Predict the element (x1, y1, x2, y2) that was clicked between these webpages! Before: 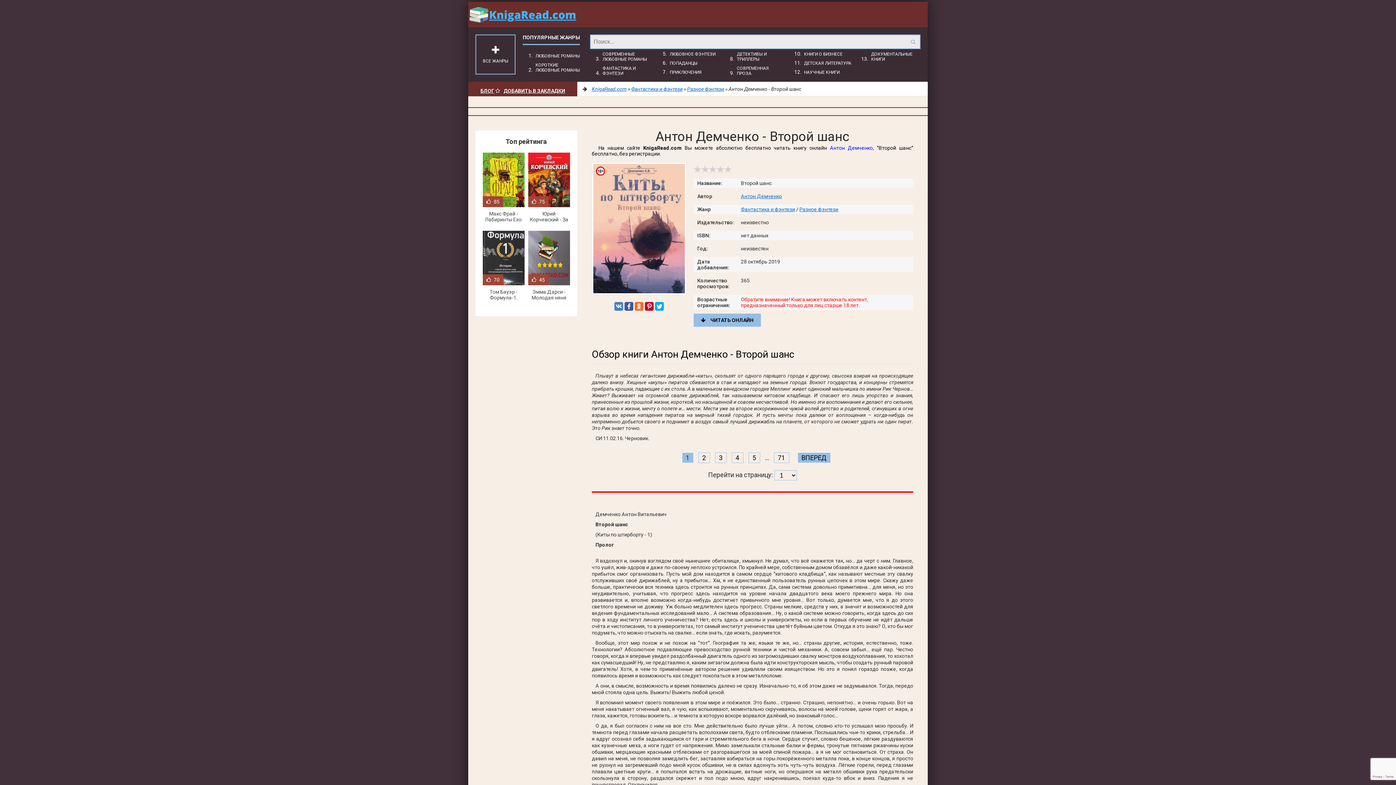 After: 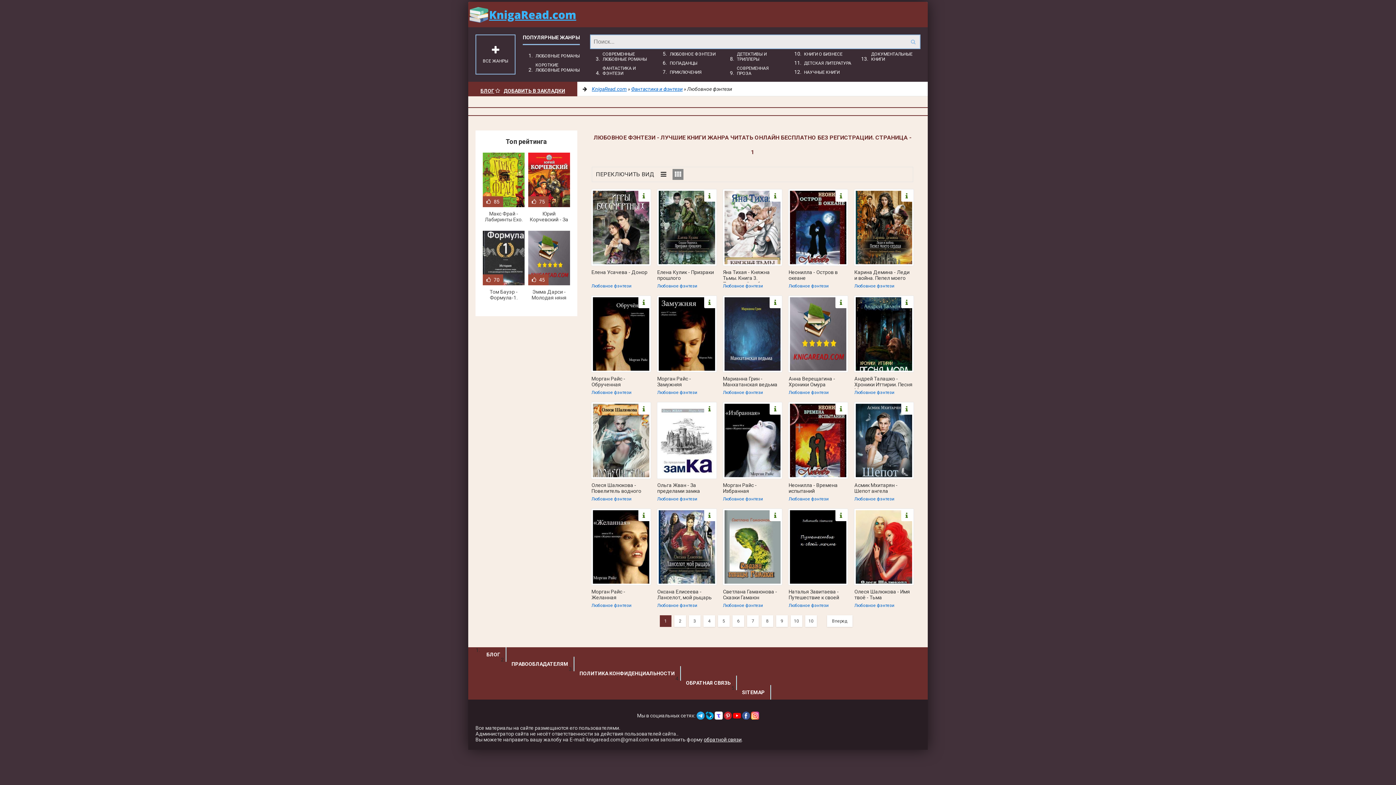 Action: label: ЛЮБОВНОЕ ФЭНТЕЗИ bbox: (668, 50, 717, 57)